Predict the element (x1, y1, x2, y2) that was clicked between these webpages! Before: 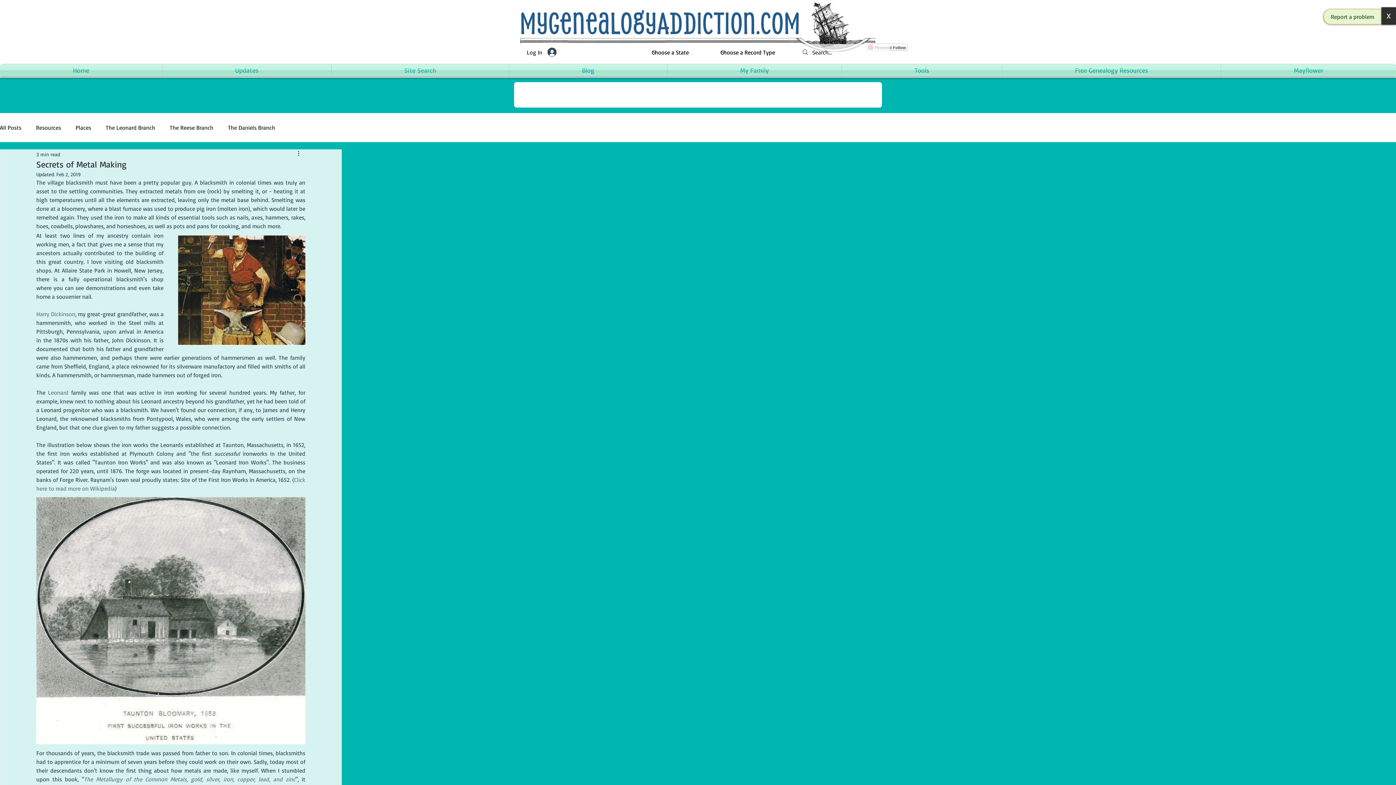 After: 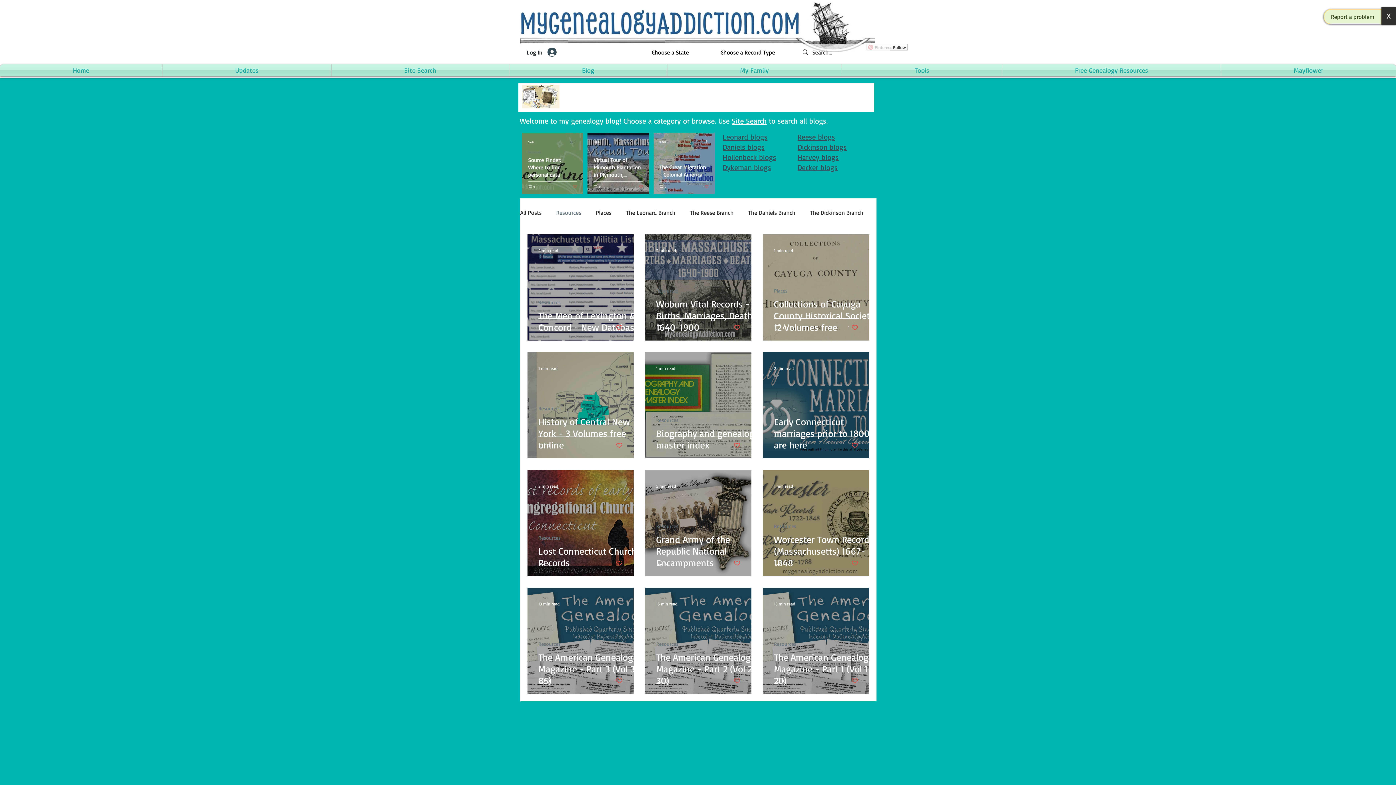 Action: bbox: (36, 123, 61, 131) label: Resources